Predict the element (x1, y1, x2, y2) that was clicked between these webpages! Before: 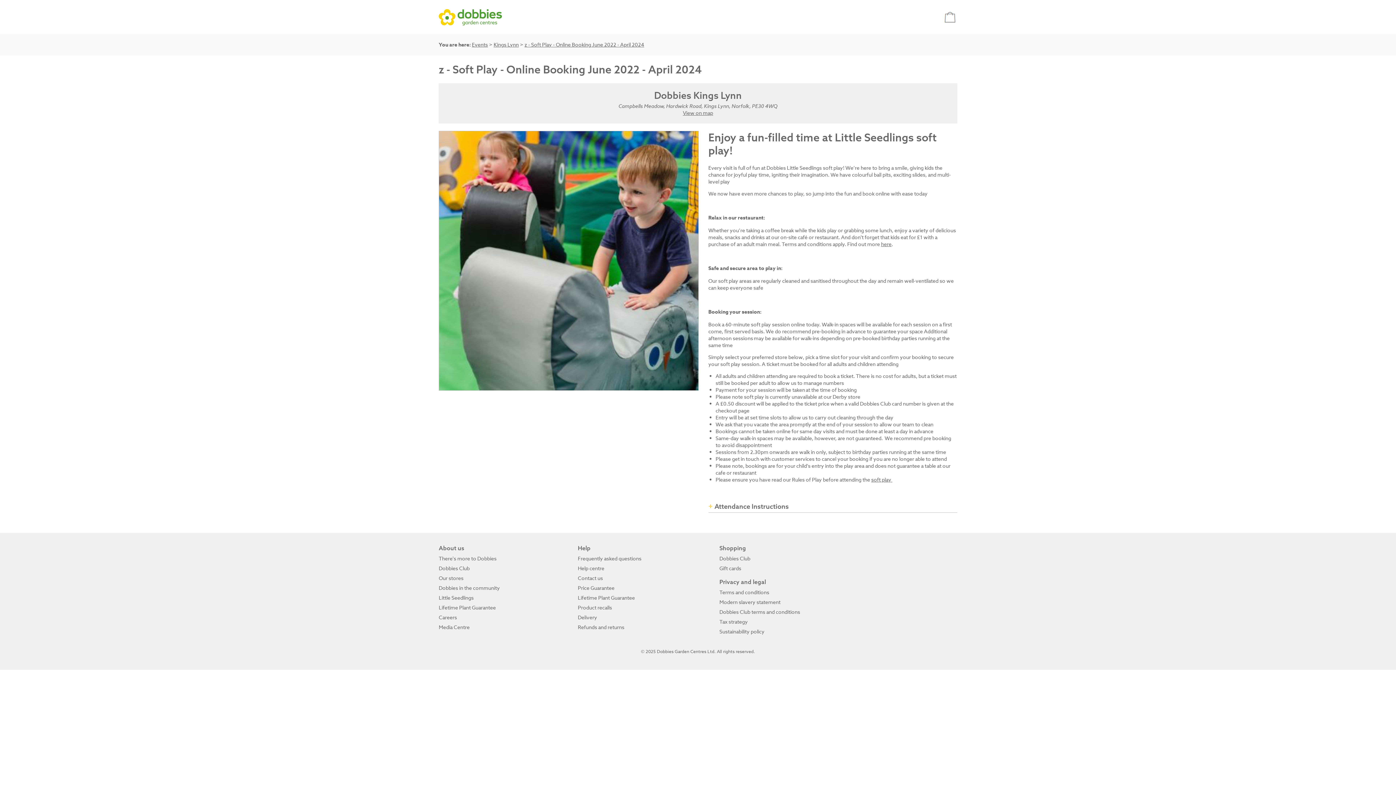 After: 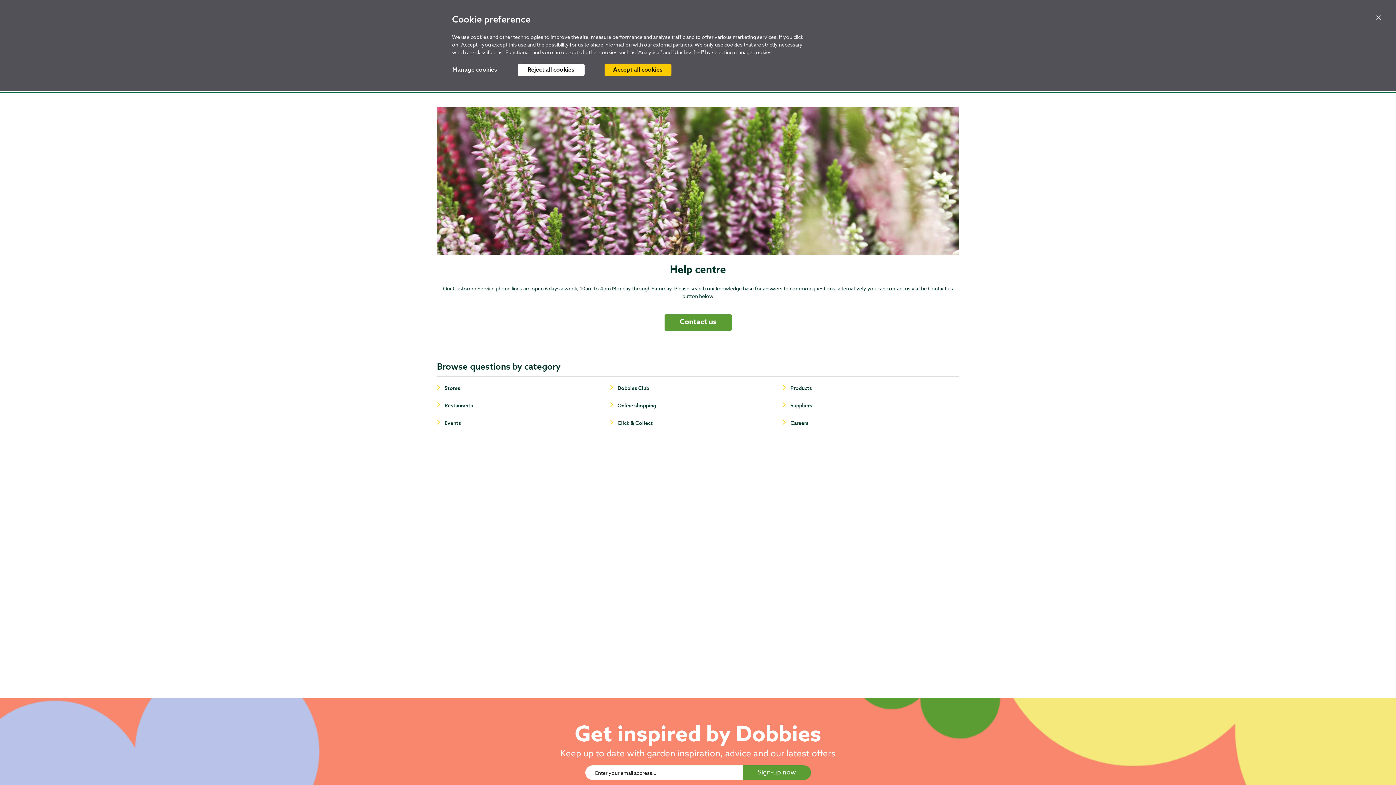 Action: label: Contact us bbox: (578, 575, 603, 581)